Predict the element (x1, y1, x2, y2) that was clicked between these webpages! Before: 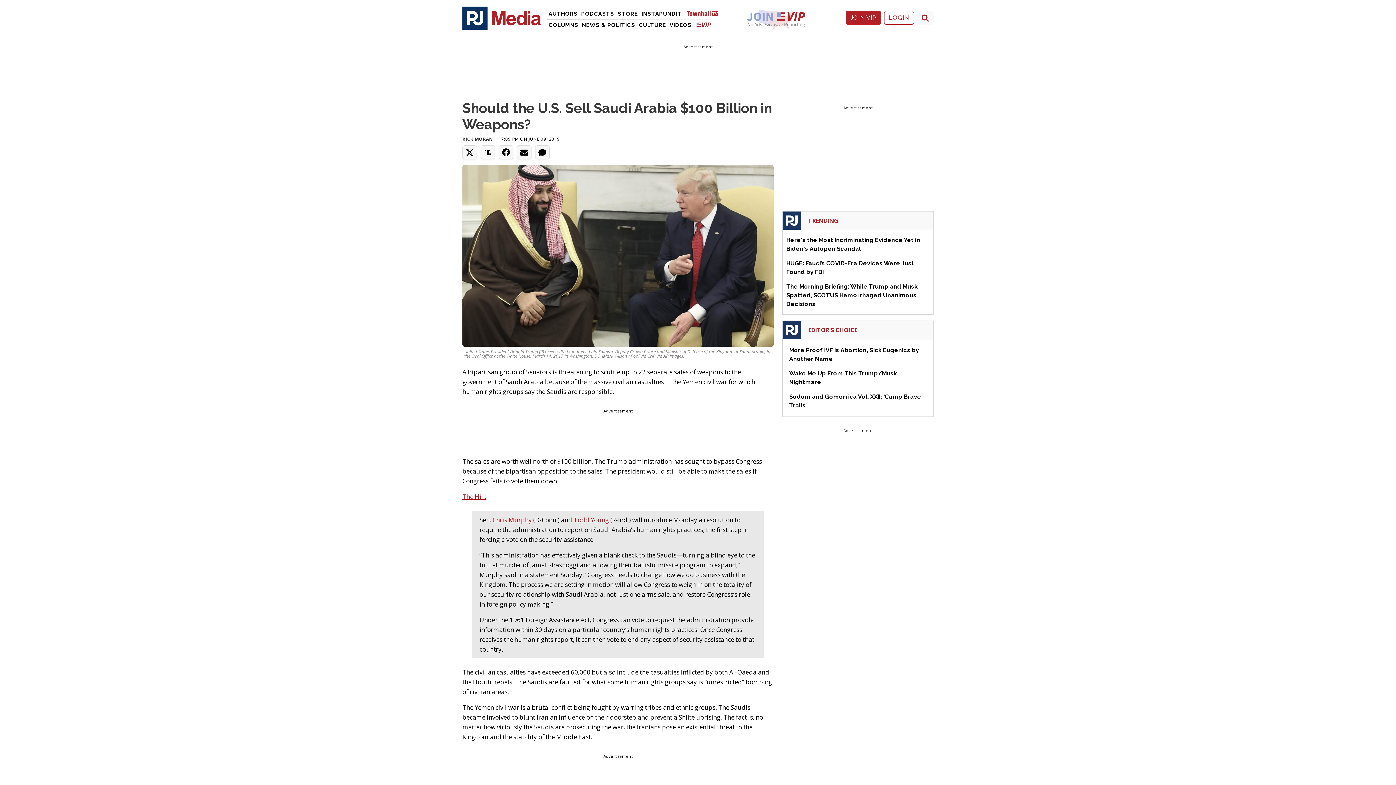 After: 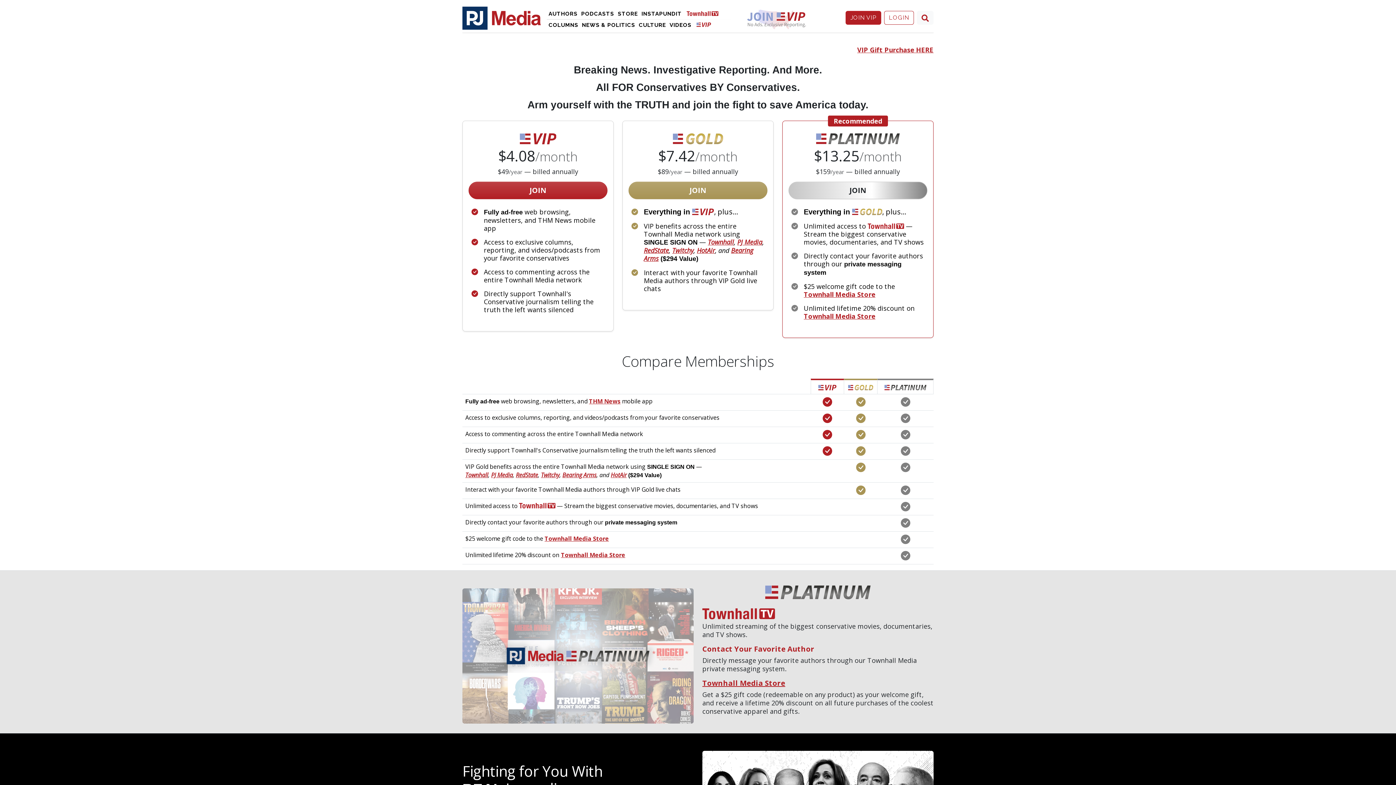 Action: bbox: (845, 10, 881, 24) label: JOIN VIP